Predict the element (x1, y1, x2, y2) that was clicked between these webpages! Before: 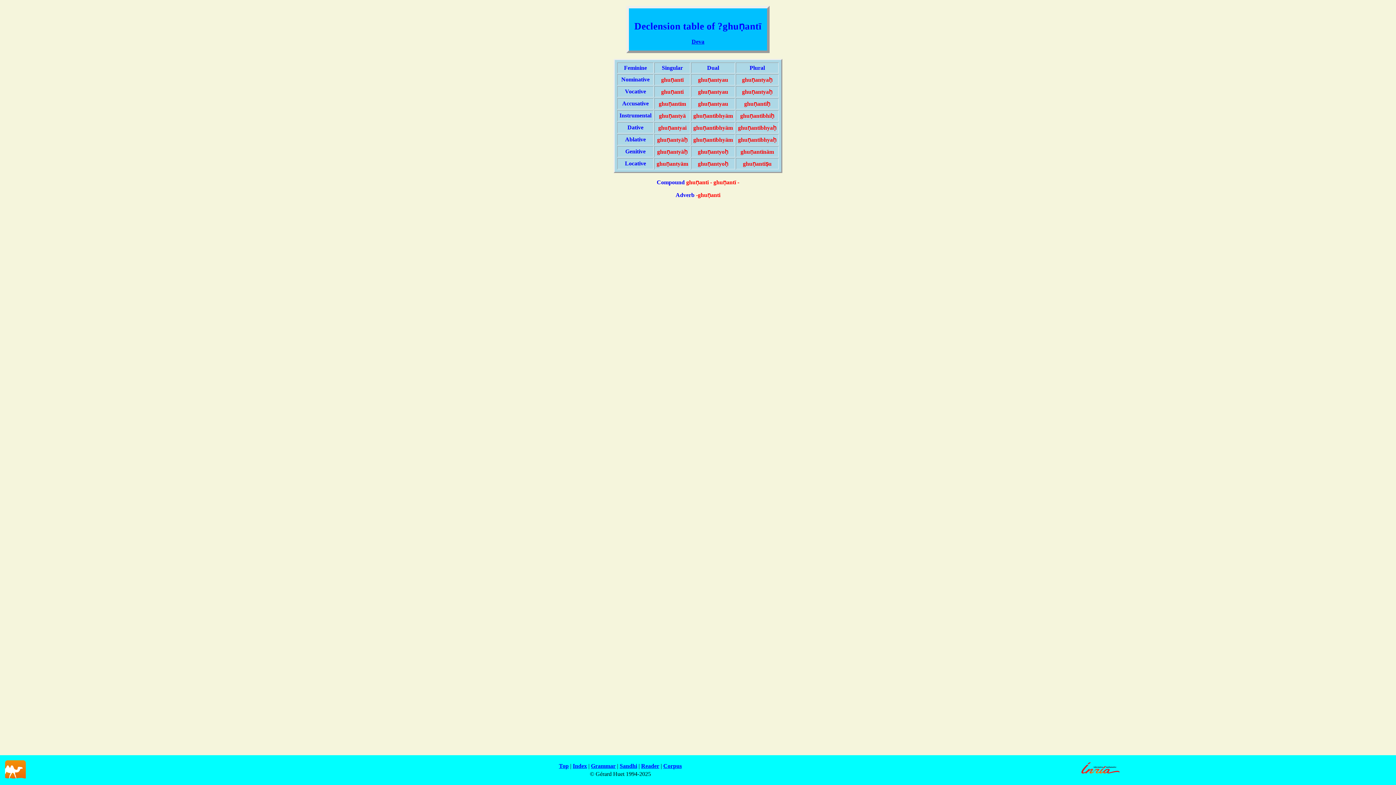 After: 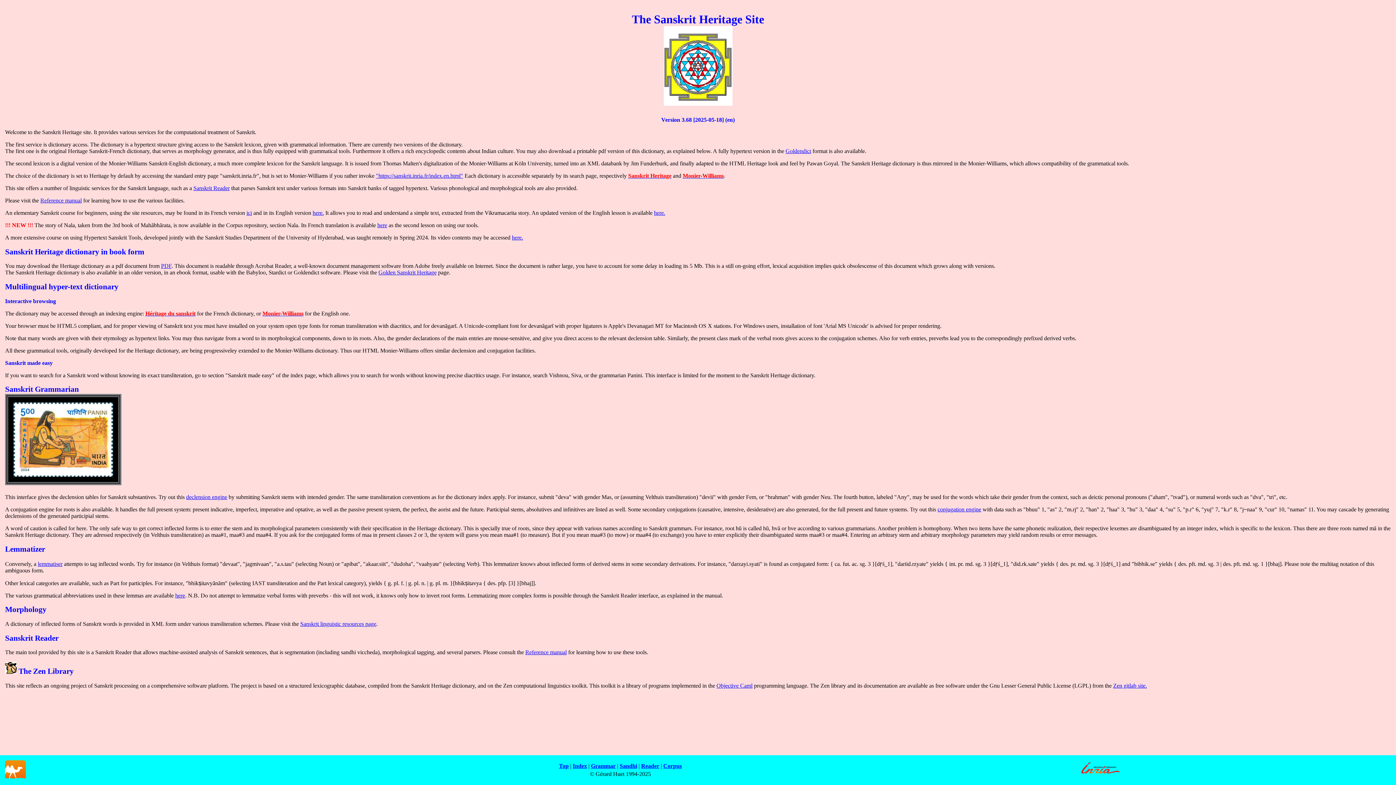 Action: bbox: (559, 763, 568, 769) label: Top